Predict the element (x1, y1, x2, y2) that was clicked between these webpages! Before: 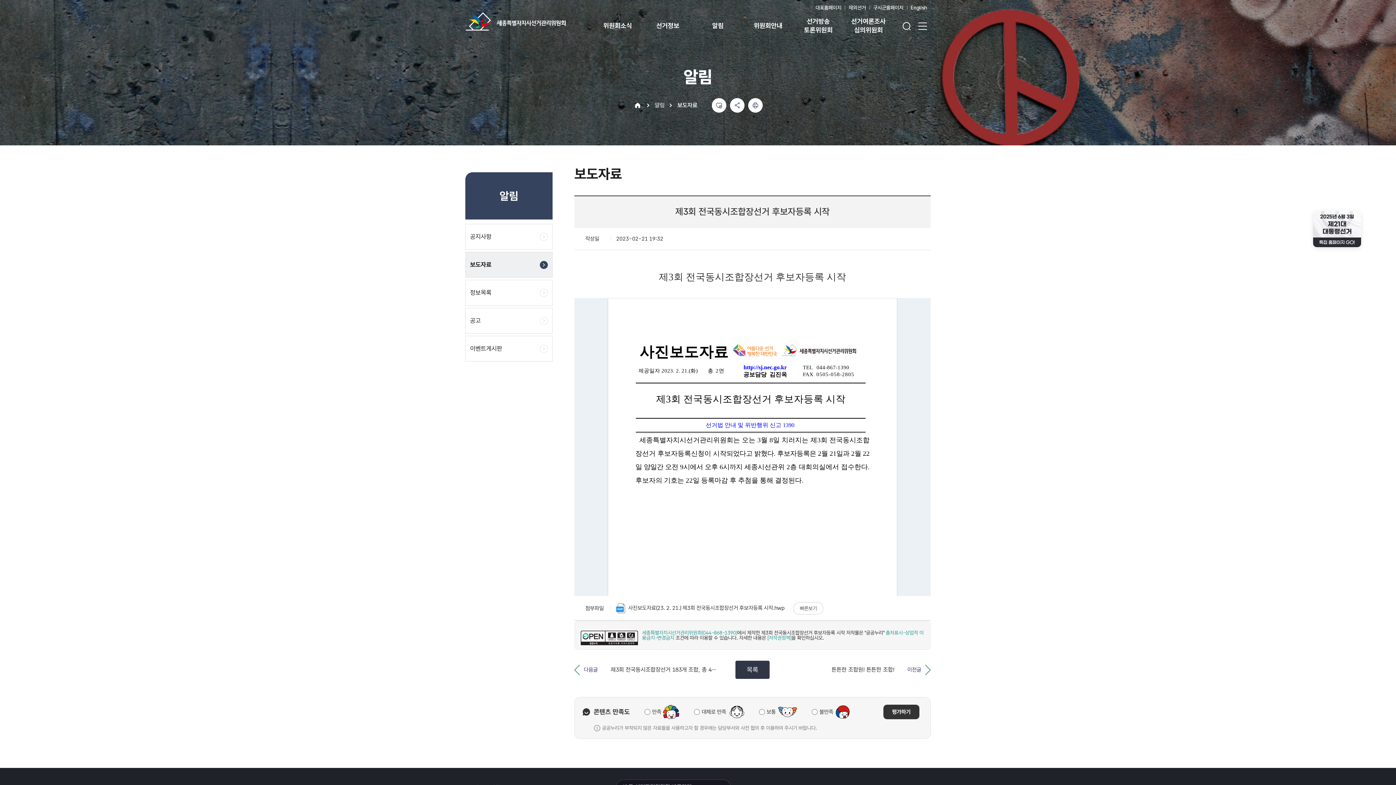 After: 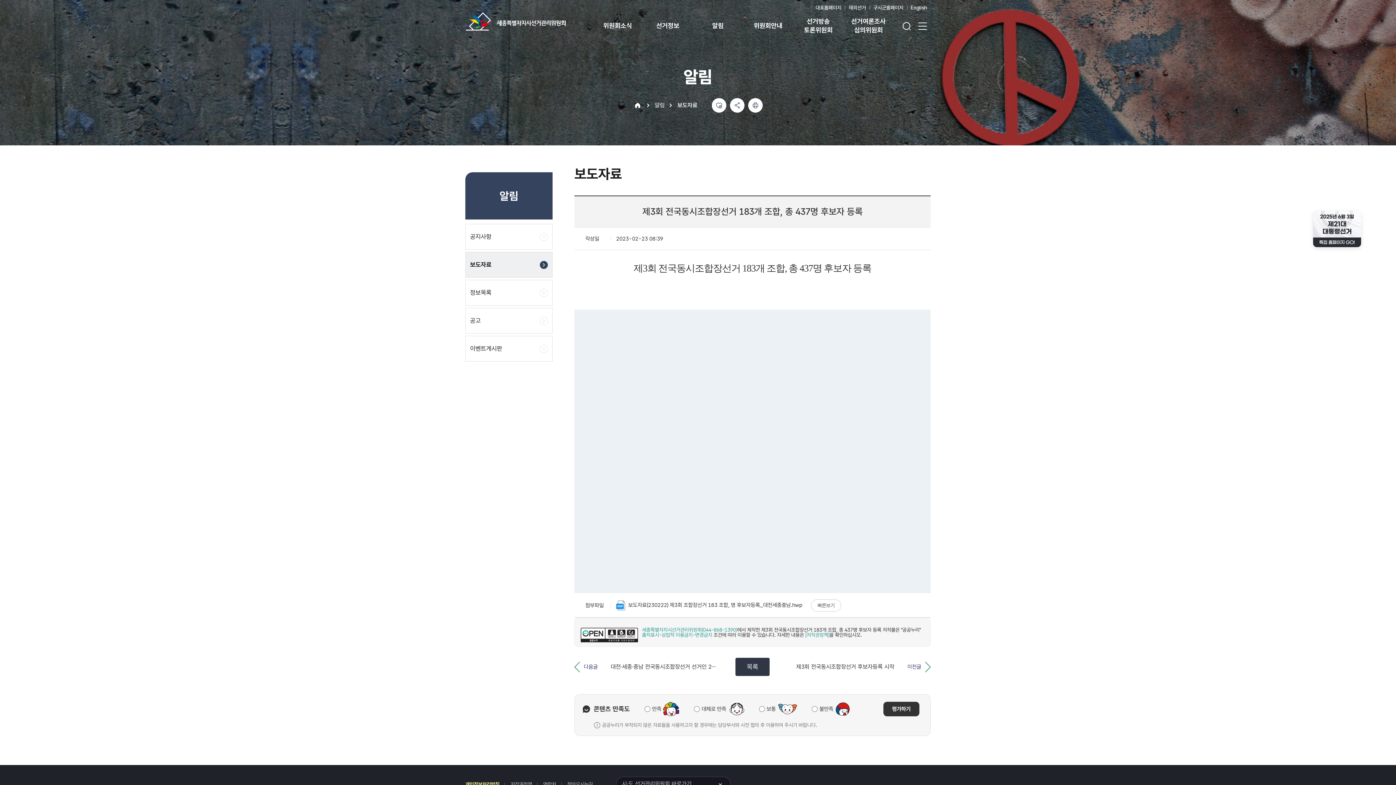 Action: bbox: (574, 661, 752, 679) label: 다음글
제3회 전국동시조합장선거 183개 조합, 총 437명 ...